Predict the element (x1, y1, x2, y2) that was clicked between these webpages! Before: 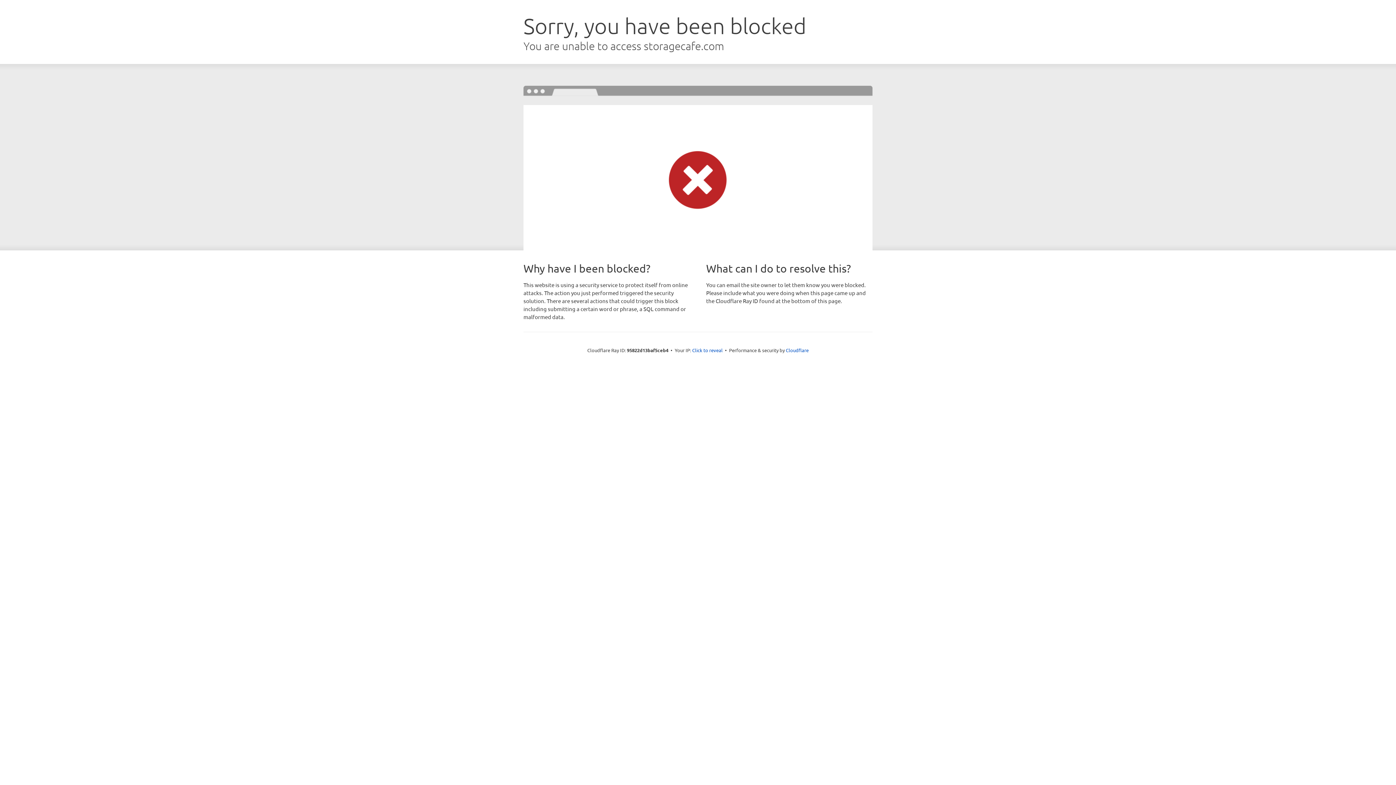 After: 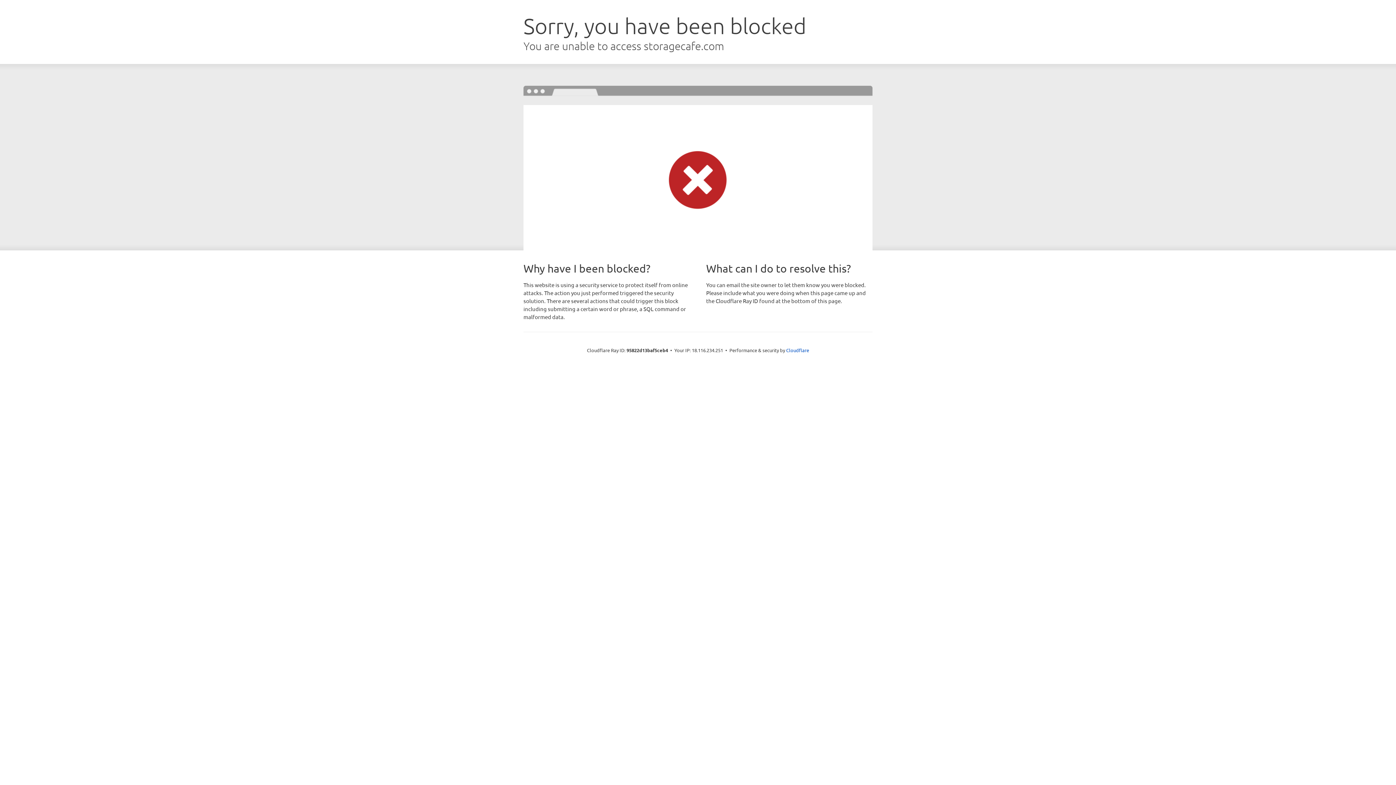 Action: bbox: (692, 346, 722, 353) label: Click to reveal